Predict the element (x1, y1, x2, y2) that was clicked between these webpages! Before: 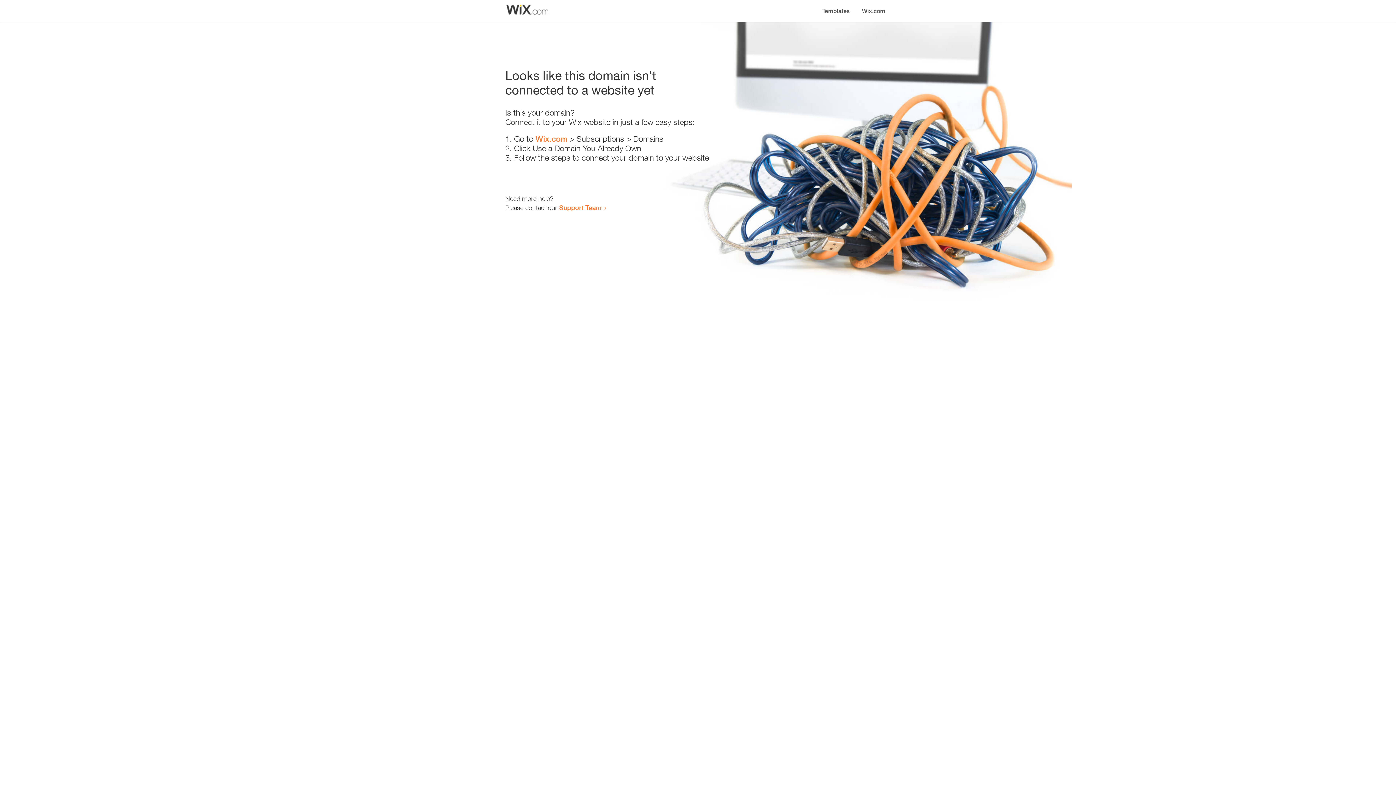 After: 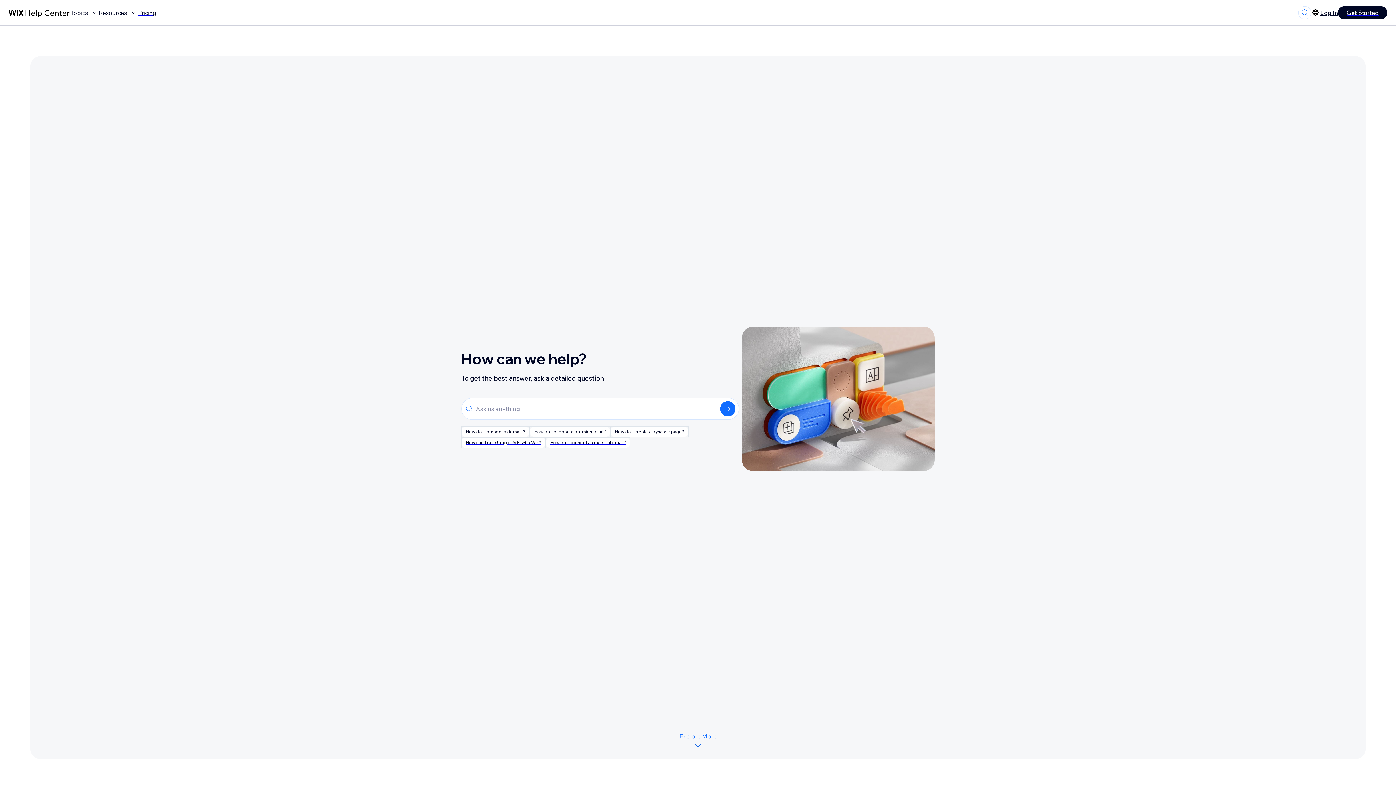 Action: label: Support Team bbox: (559, 203, 601, 211)